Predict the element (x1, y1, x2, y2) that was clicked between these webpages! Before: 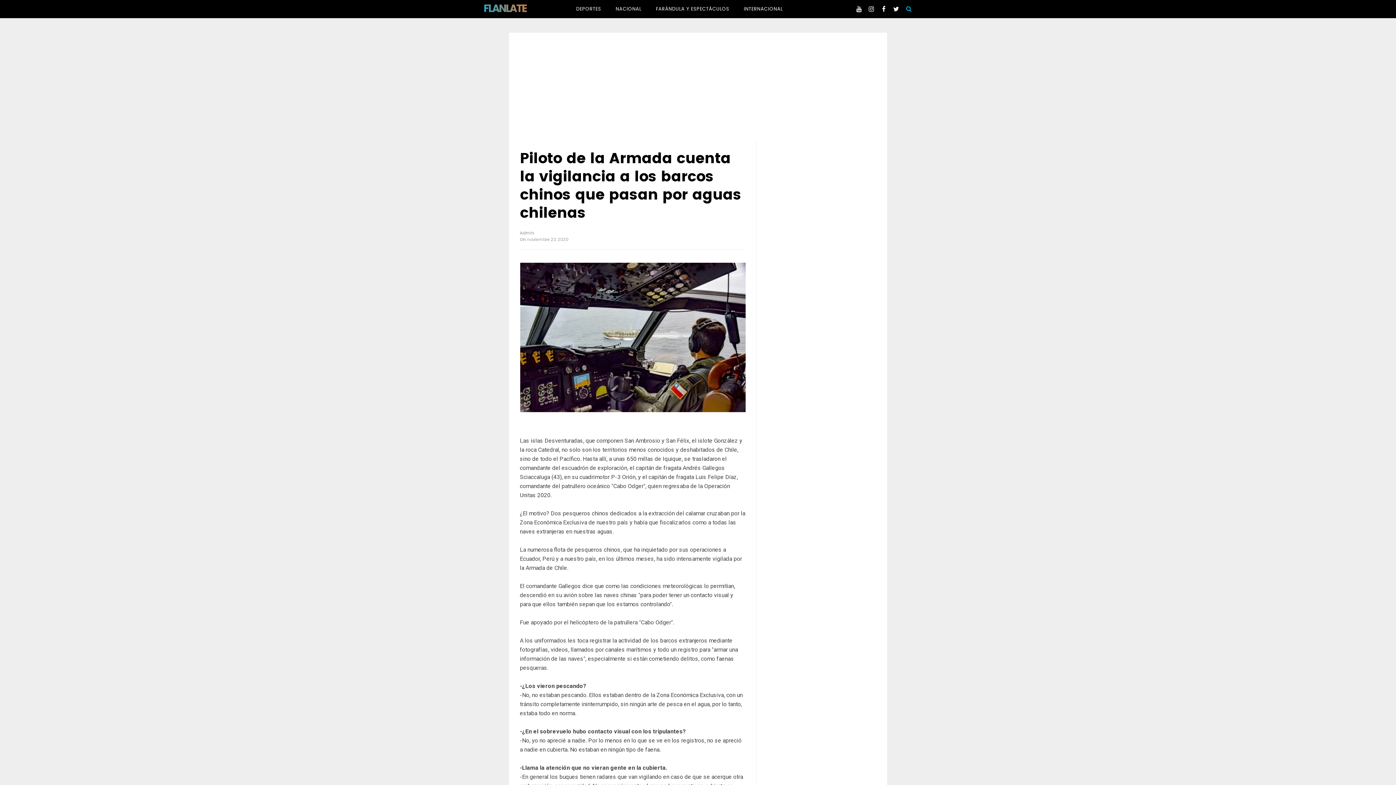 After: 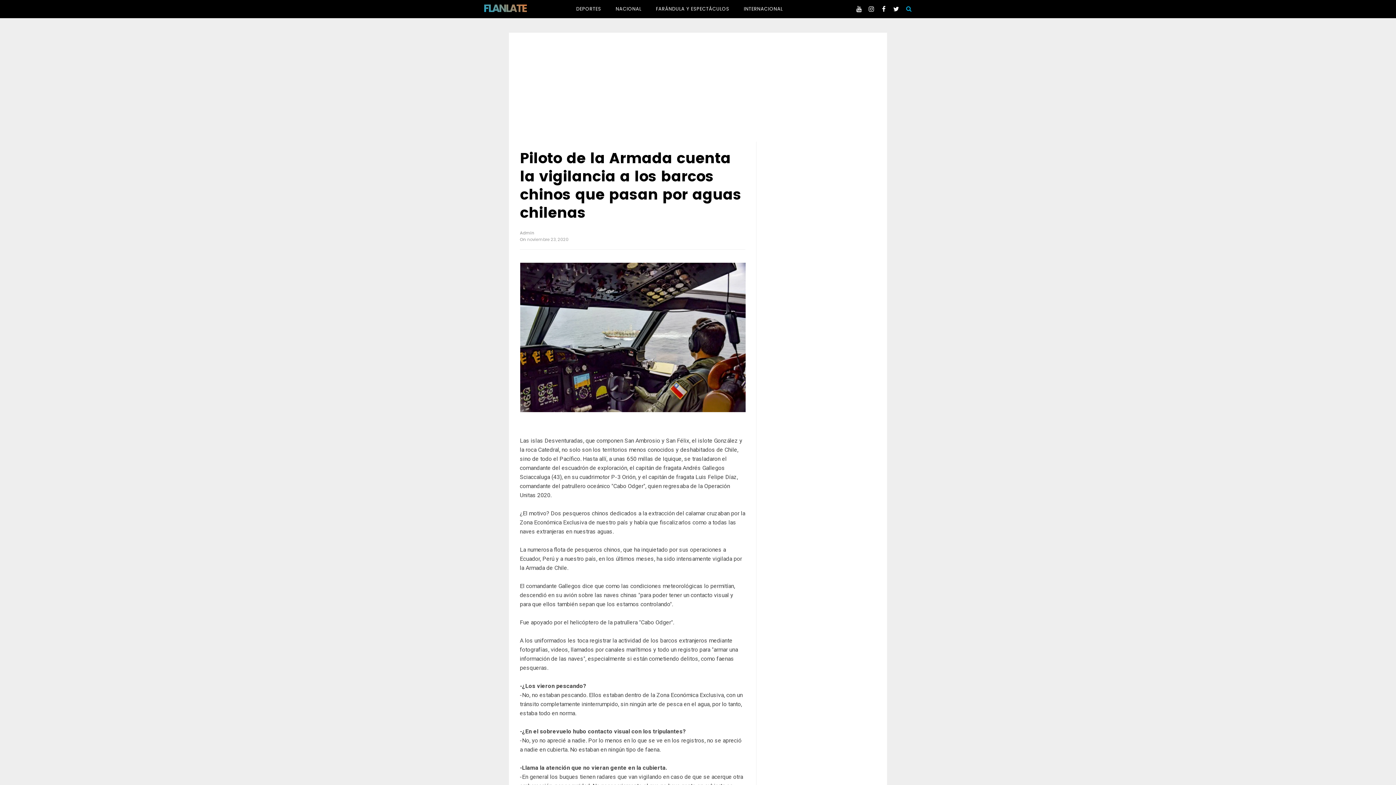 Action: bbox: (520, 148, 741, 222) label: Piloto de la Armada cuenta la vigilancia a los barcos chinos que pasan por aguas chilenas